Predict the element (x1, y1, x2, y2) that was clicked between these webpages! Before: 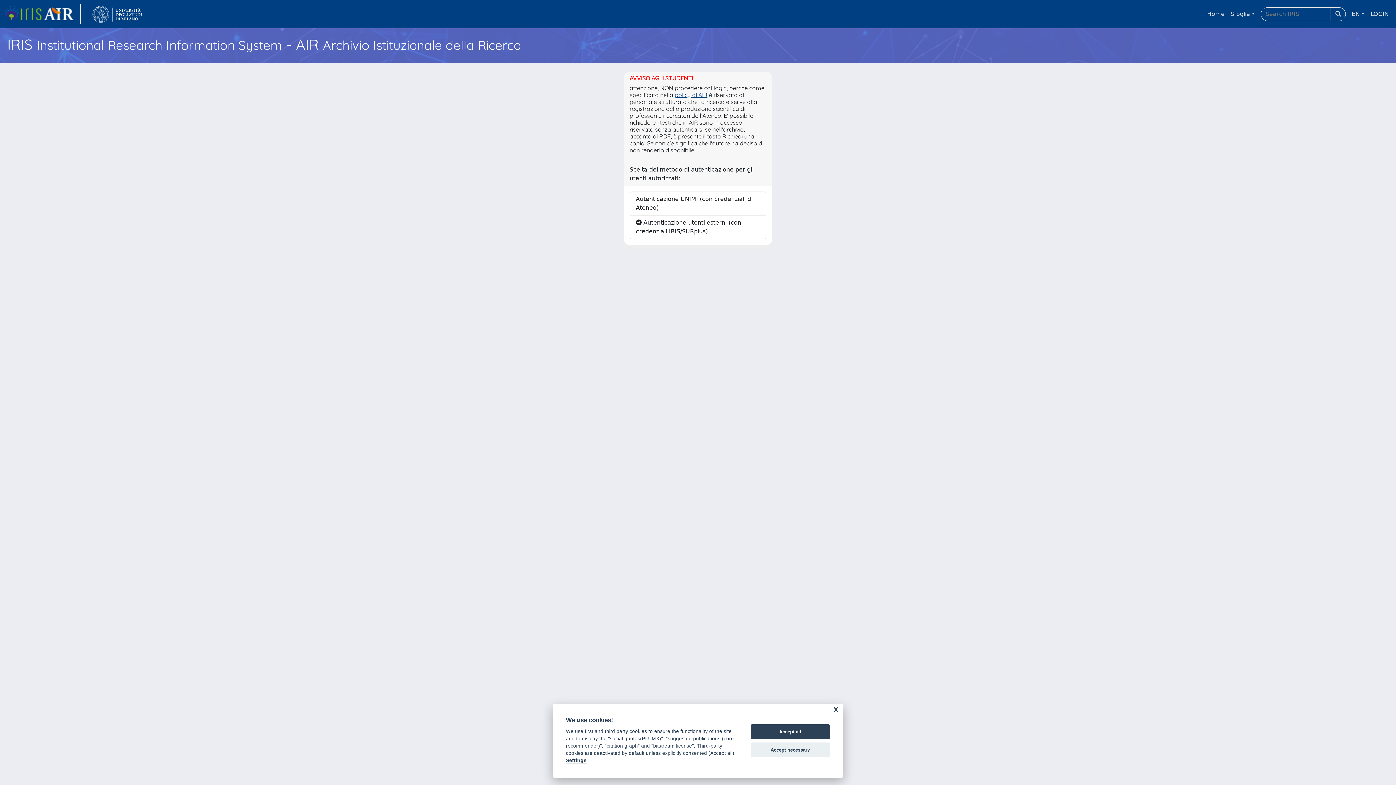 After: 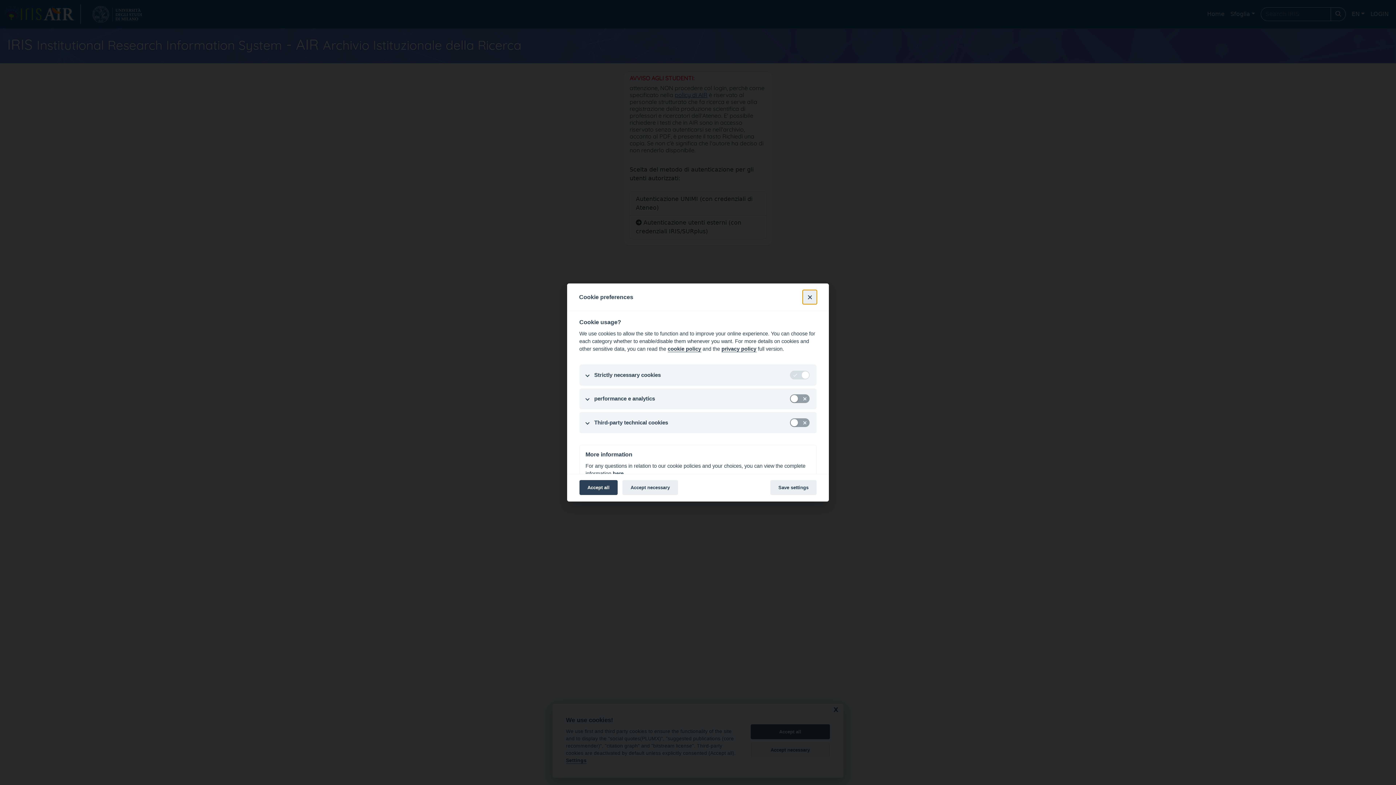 Action: bbox: (566, 758, 586, 764) label: Settings